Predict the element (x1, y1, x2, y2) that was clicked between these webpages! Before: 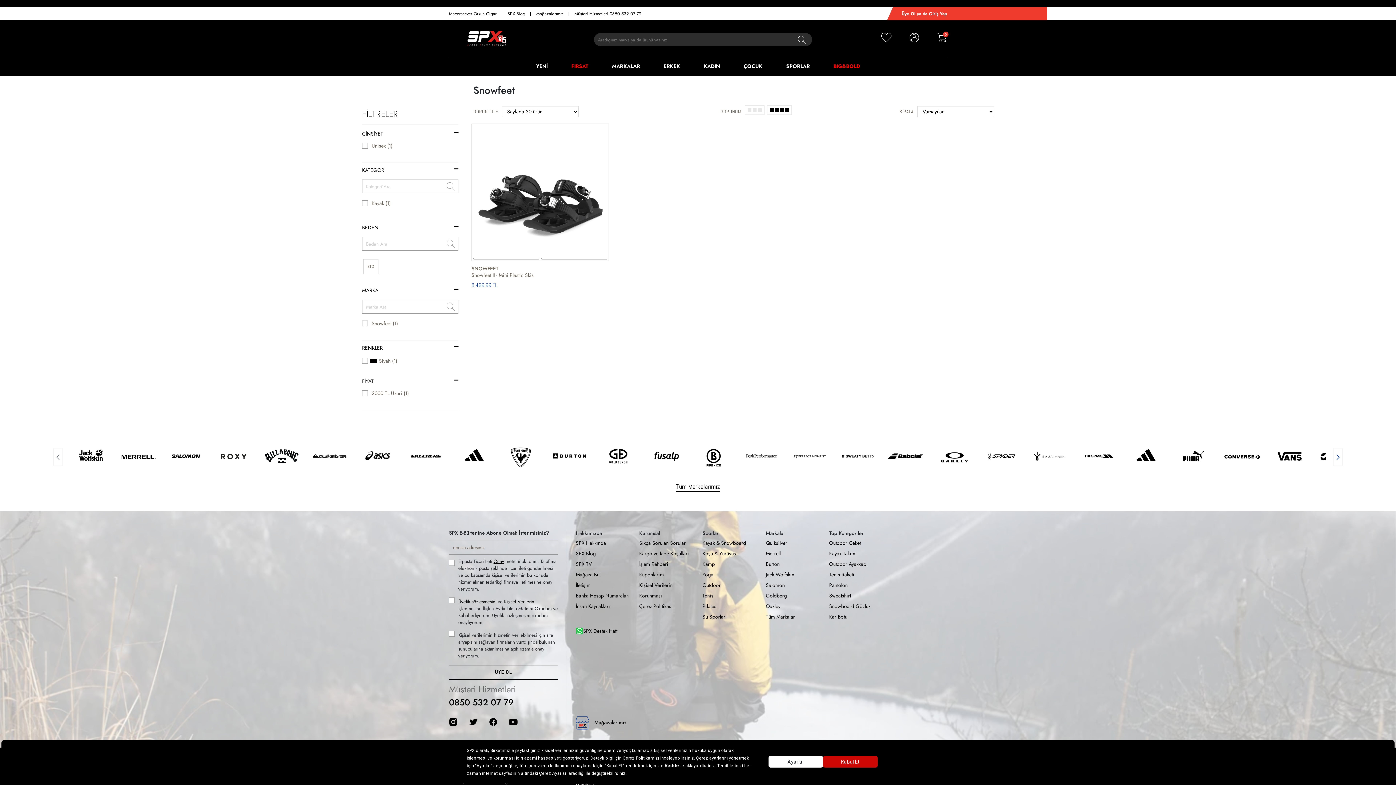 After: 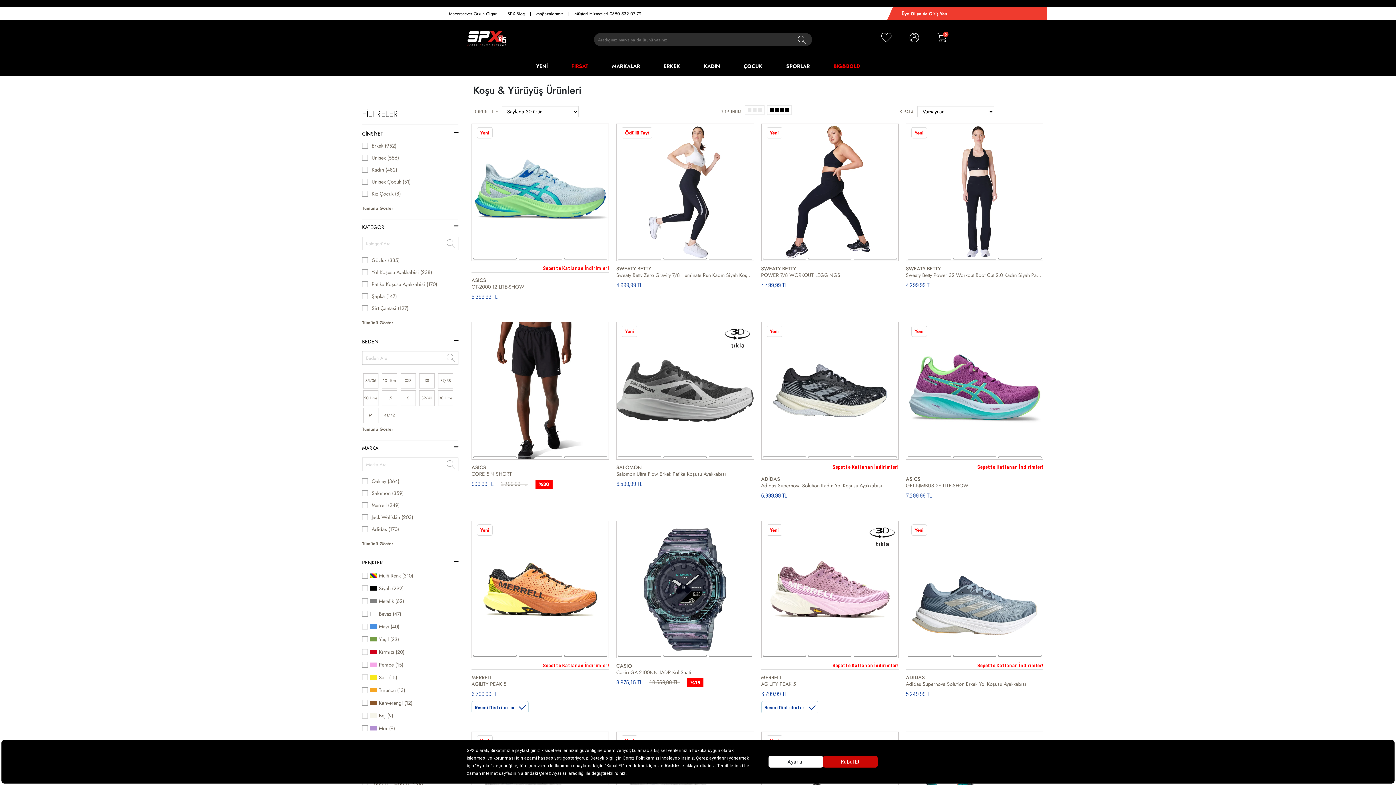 Action: bbox: (702, 550, 736, 557) label: Koşu & Yürüyüş